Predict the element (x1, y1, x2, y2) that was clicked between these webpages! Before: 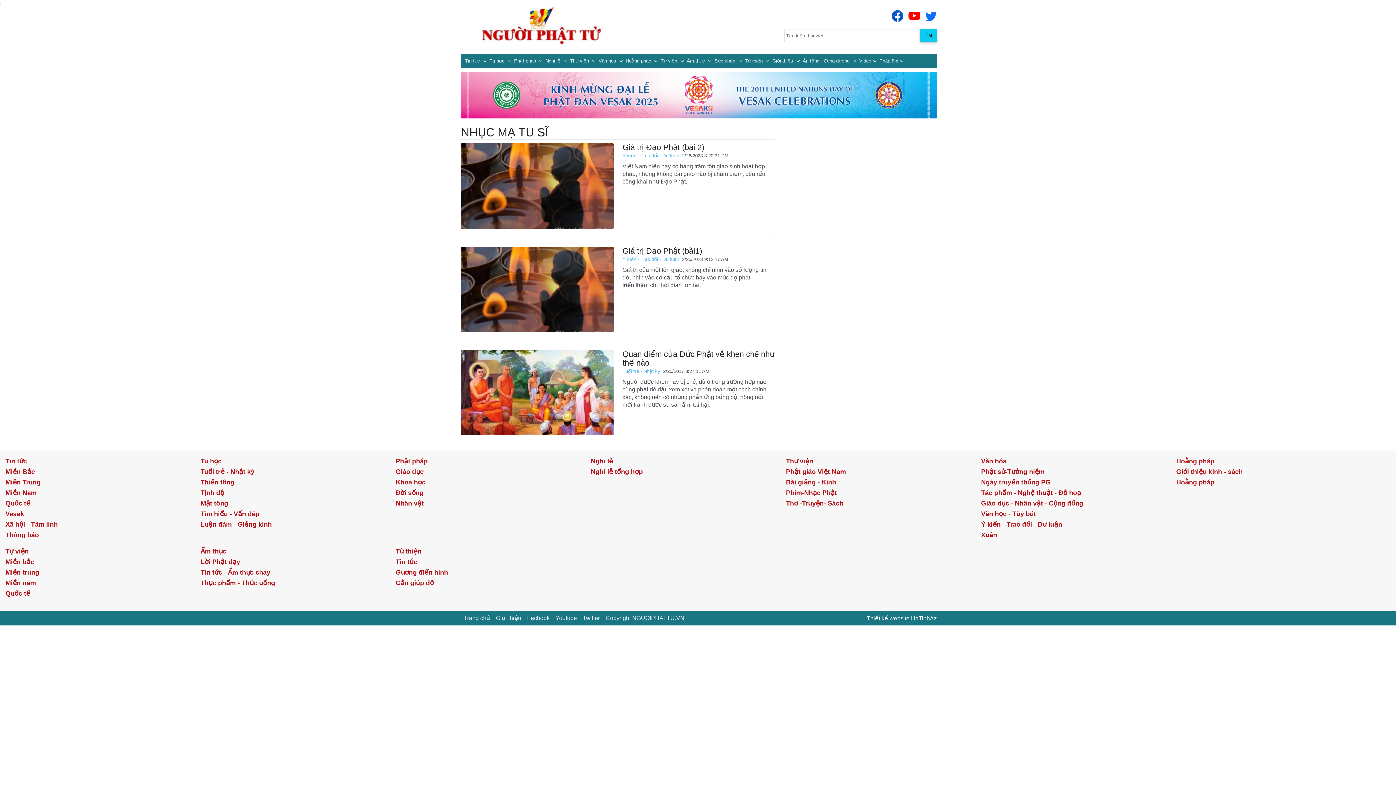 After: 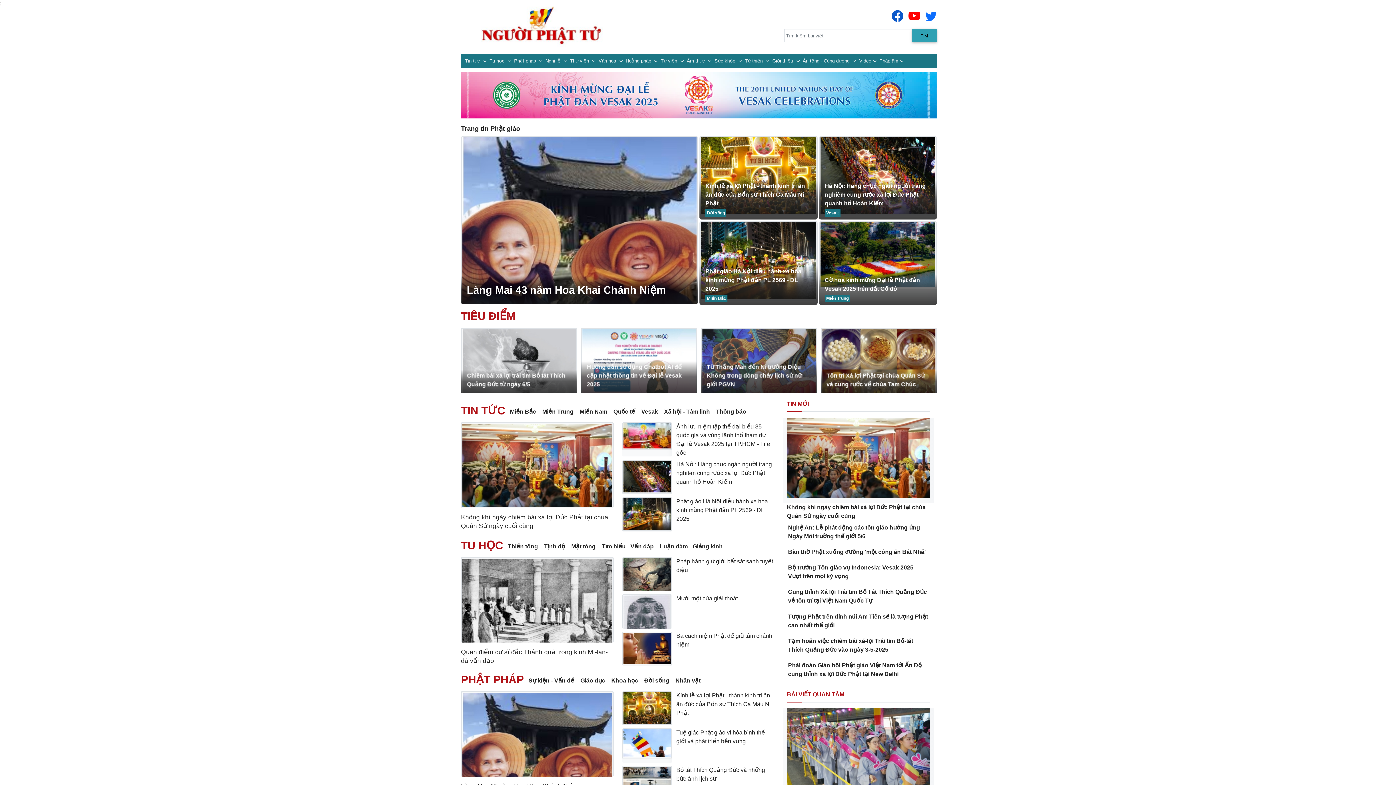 Action: bbox: (461, 611, 493, 625) label: Trang chủ